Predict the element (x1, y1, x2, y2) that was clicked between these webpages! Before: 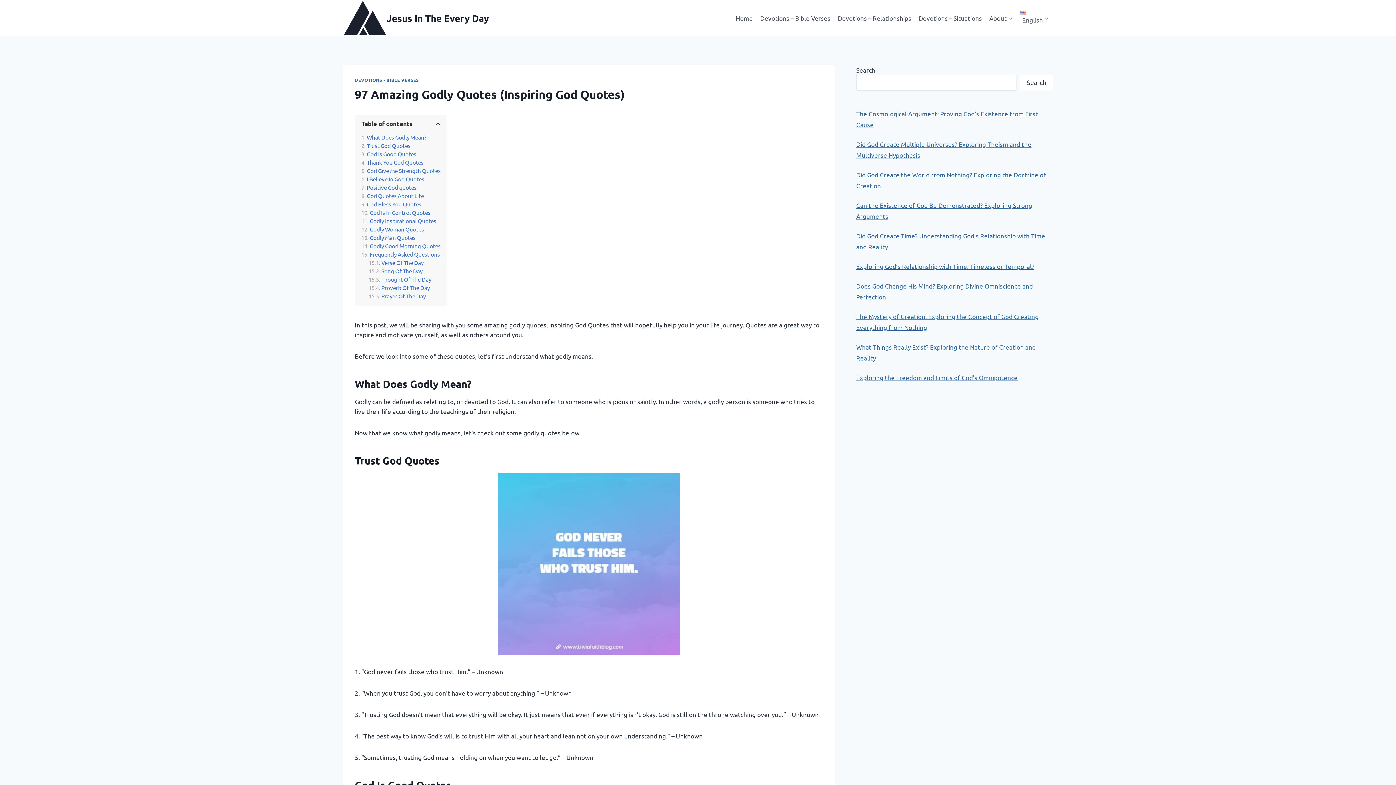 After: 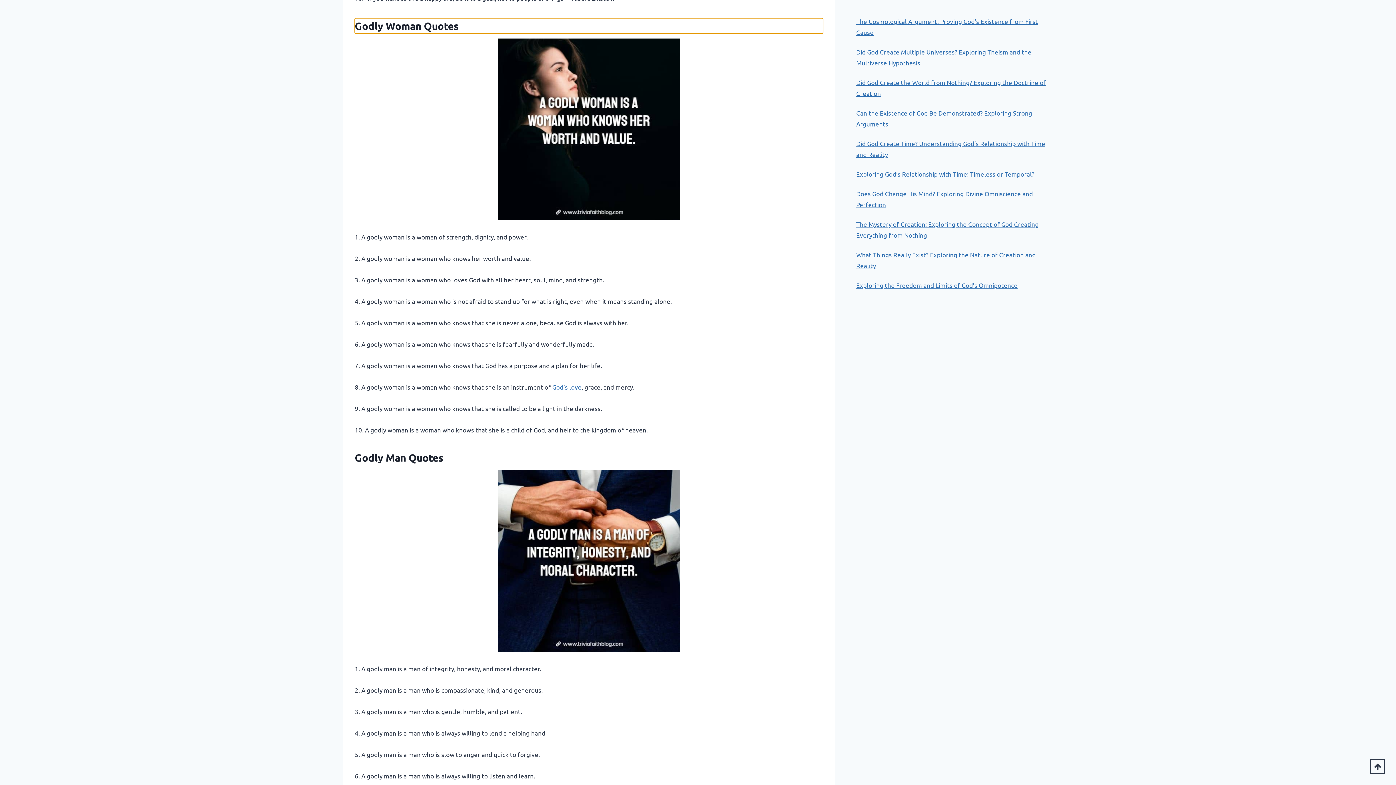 Action: bbox: (361, 225, 424, 232) label: Godly Woman Quotes